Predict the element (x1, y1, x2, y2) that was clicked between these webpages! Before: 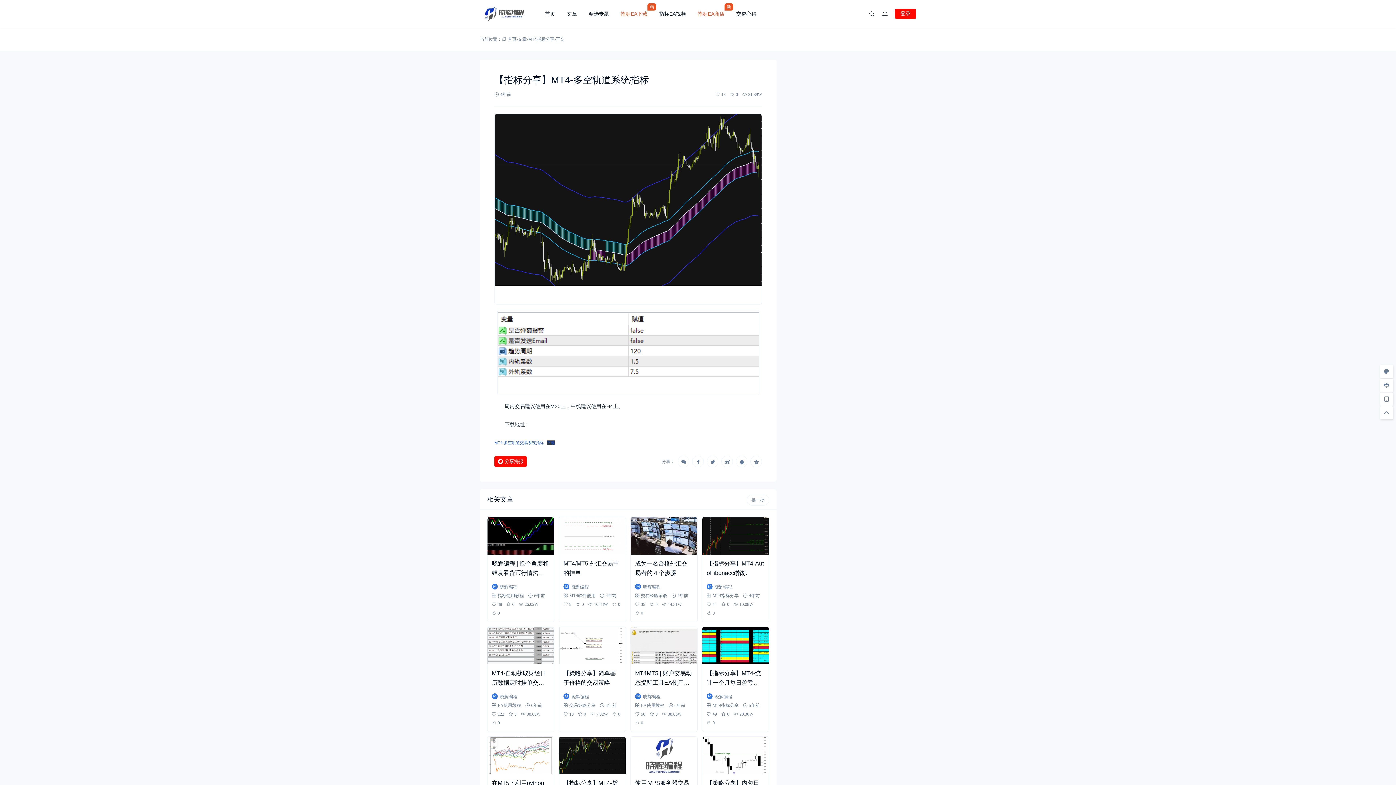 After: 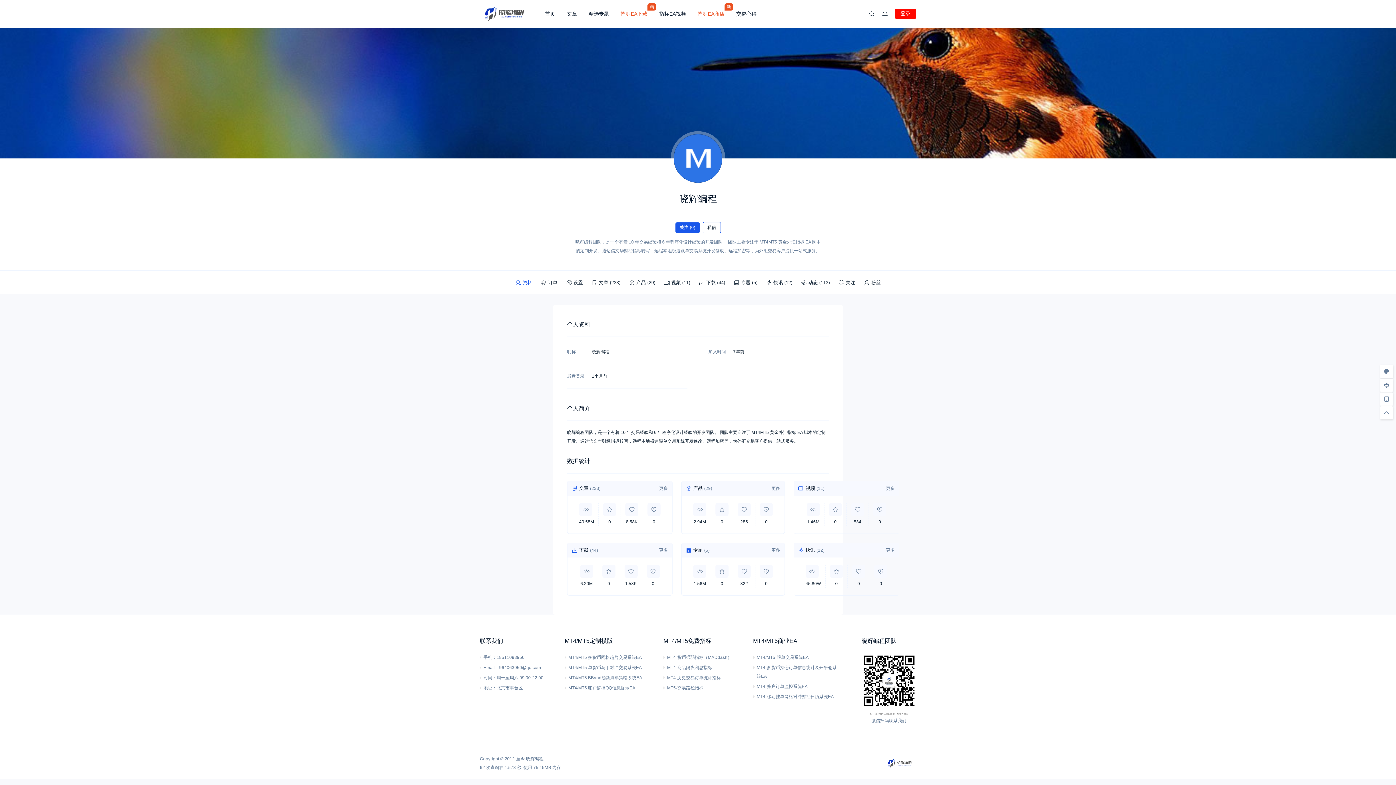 Action: bbox: (563, 584, 589, 589) label: 晓辉编程